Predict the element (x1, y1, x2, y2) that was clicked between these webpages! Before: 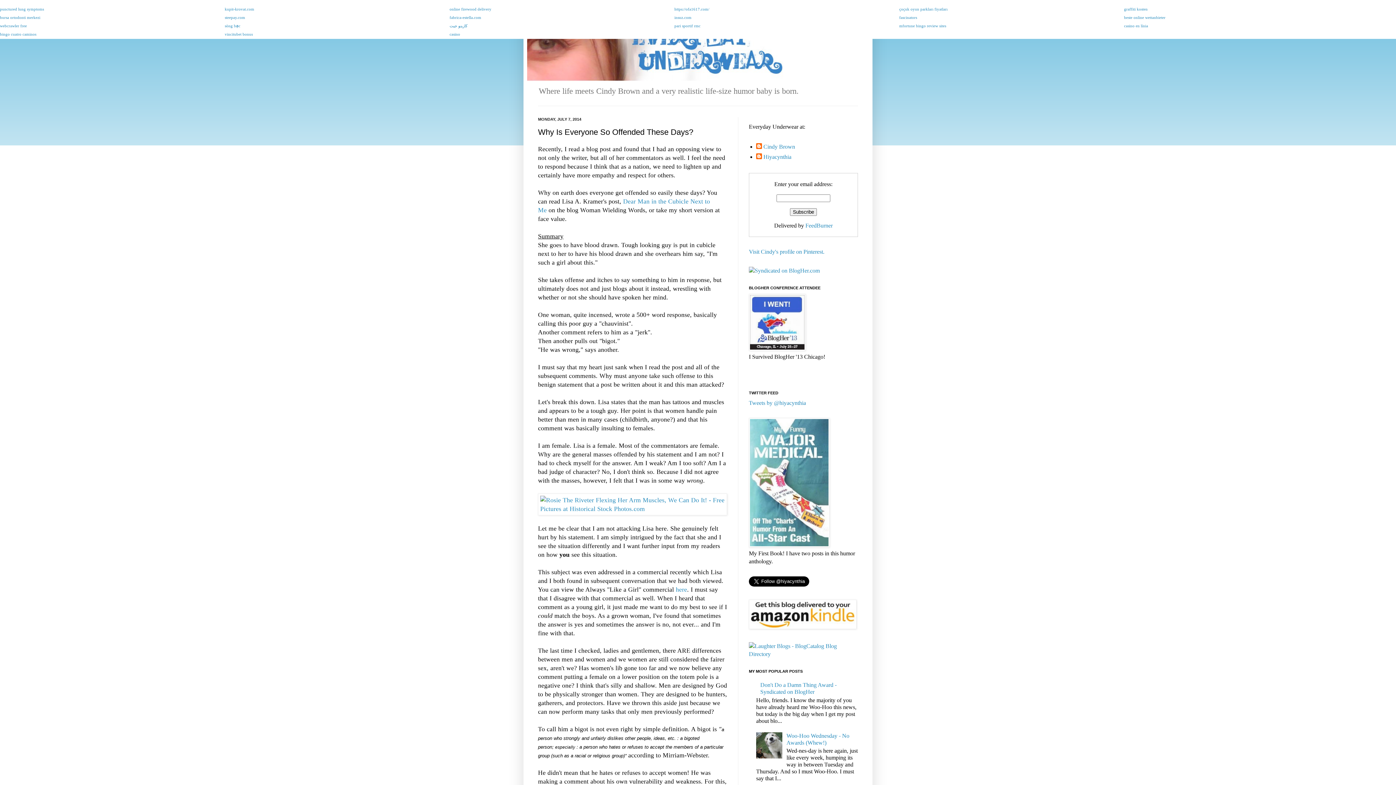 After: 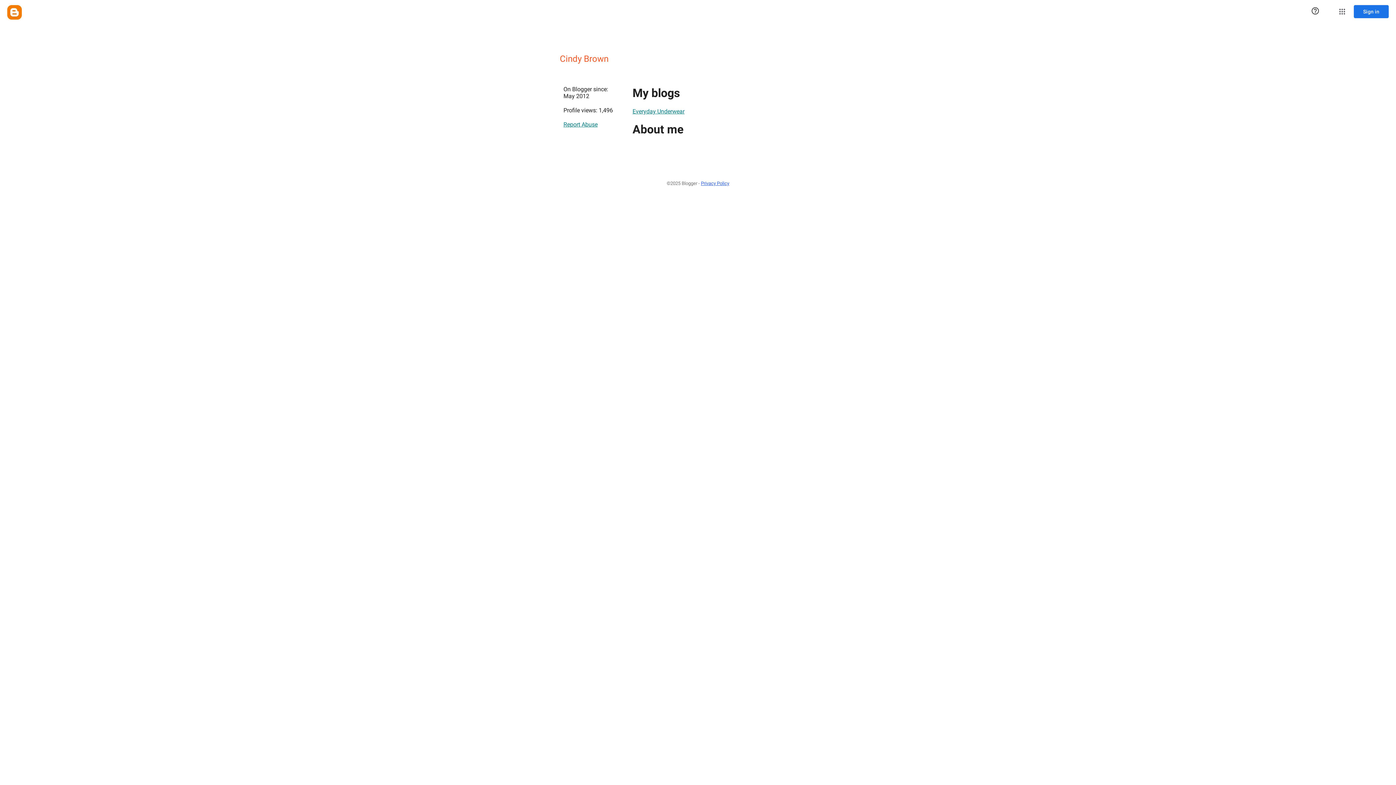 Action: bbox: (756, 143, 795, 150) label: Cindy Brown